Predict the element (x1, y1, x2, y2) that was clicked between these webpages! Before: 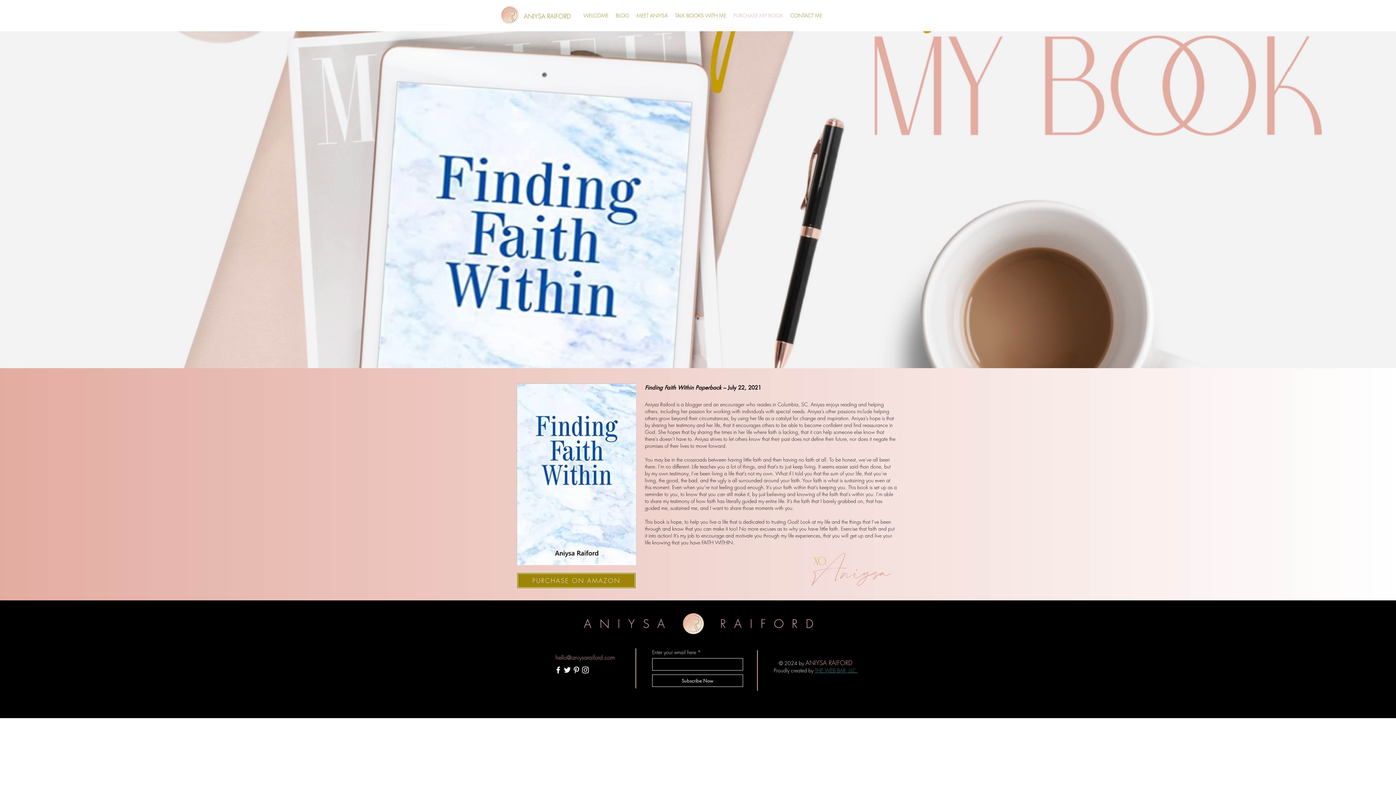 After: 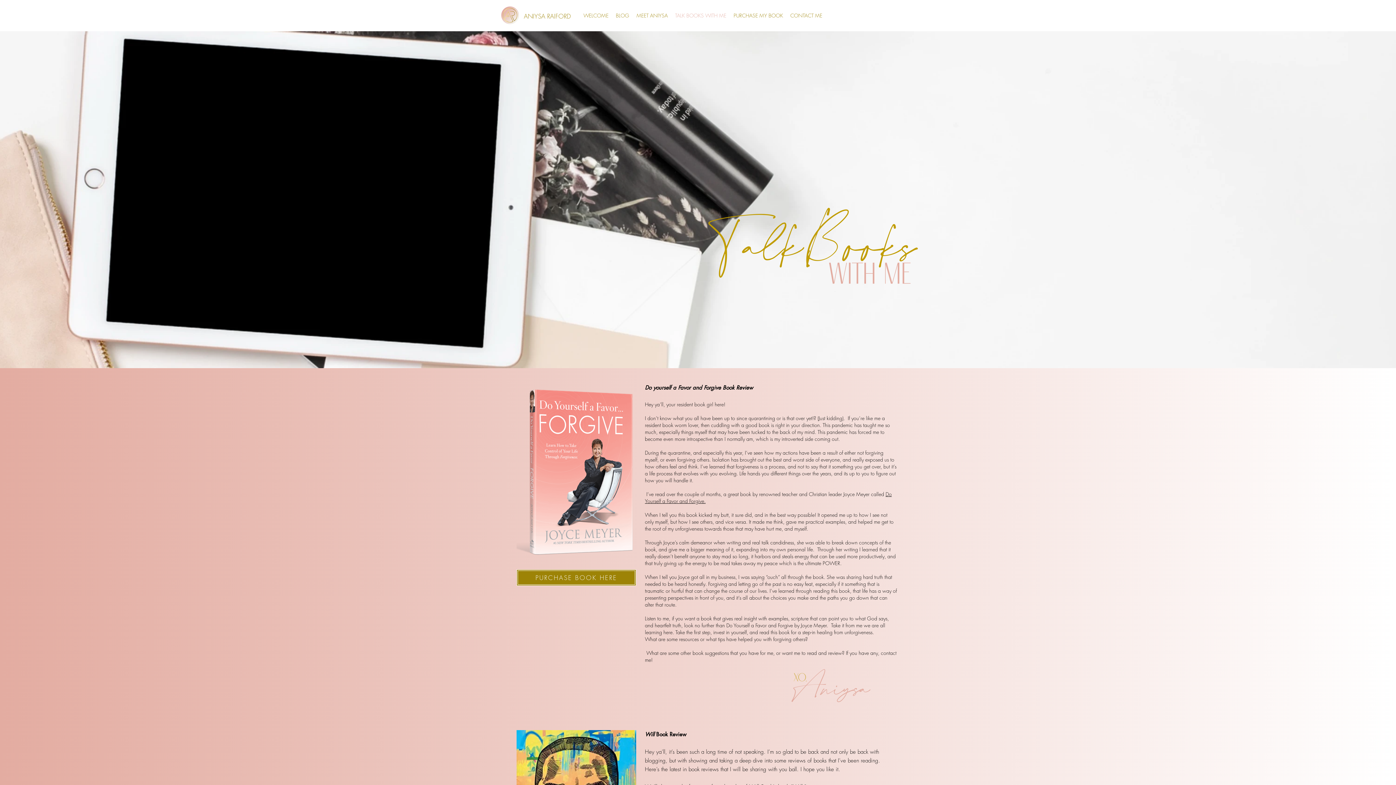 Action: label: TALK BOOKS WITH ME bbox: (671, 6, 730, 24)